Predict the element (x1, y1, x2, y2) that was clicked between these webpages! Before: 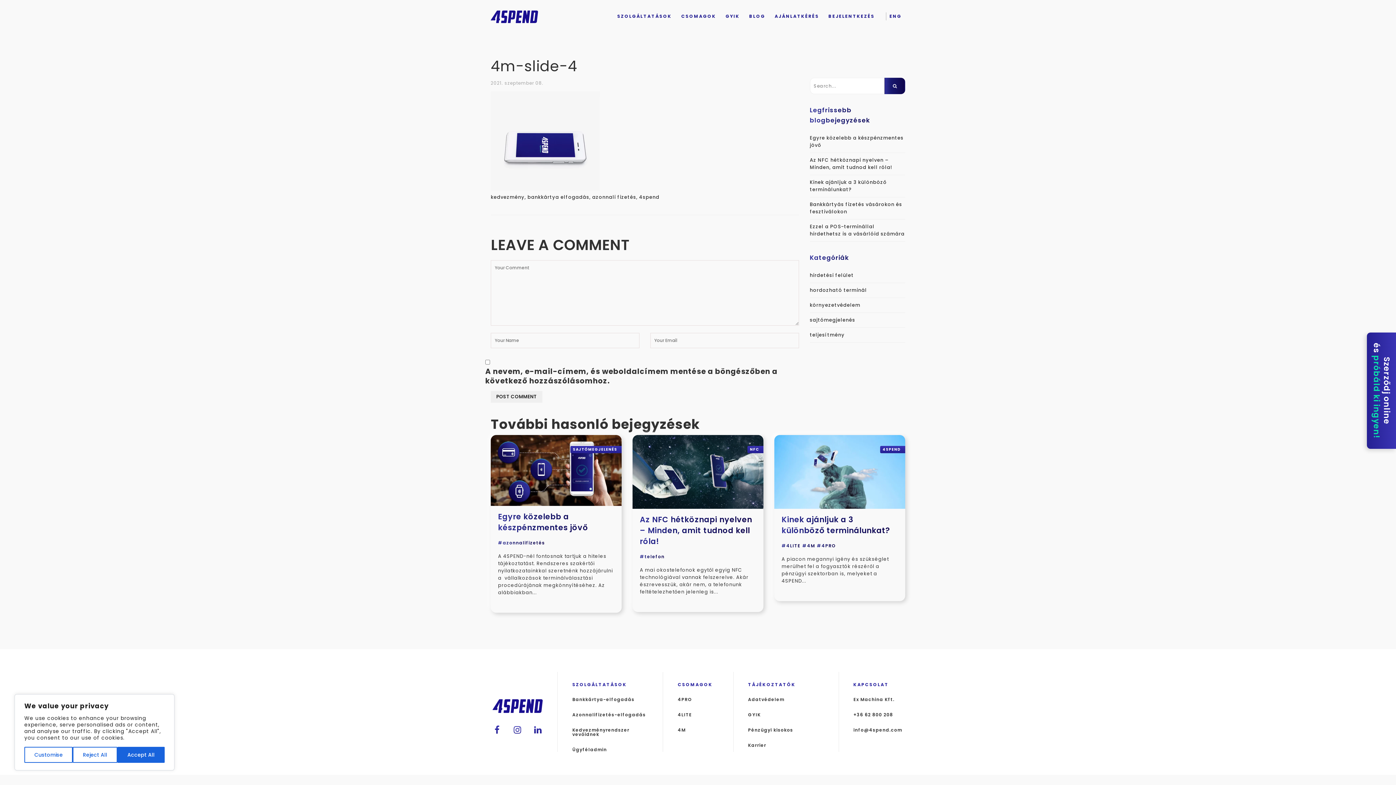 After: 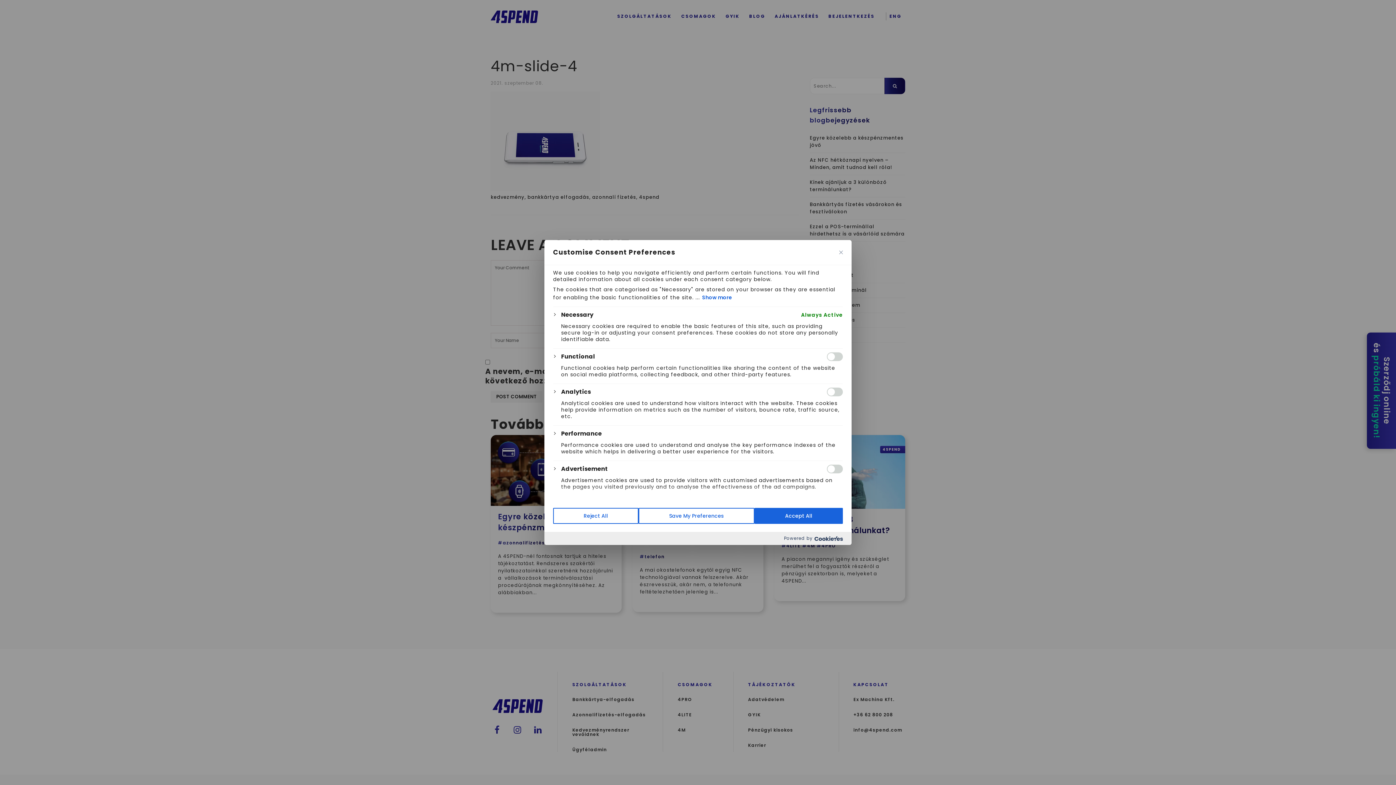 Action: label: Customise bbox: (24, 747, 72, 763)